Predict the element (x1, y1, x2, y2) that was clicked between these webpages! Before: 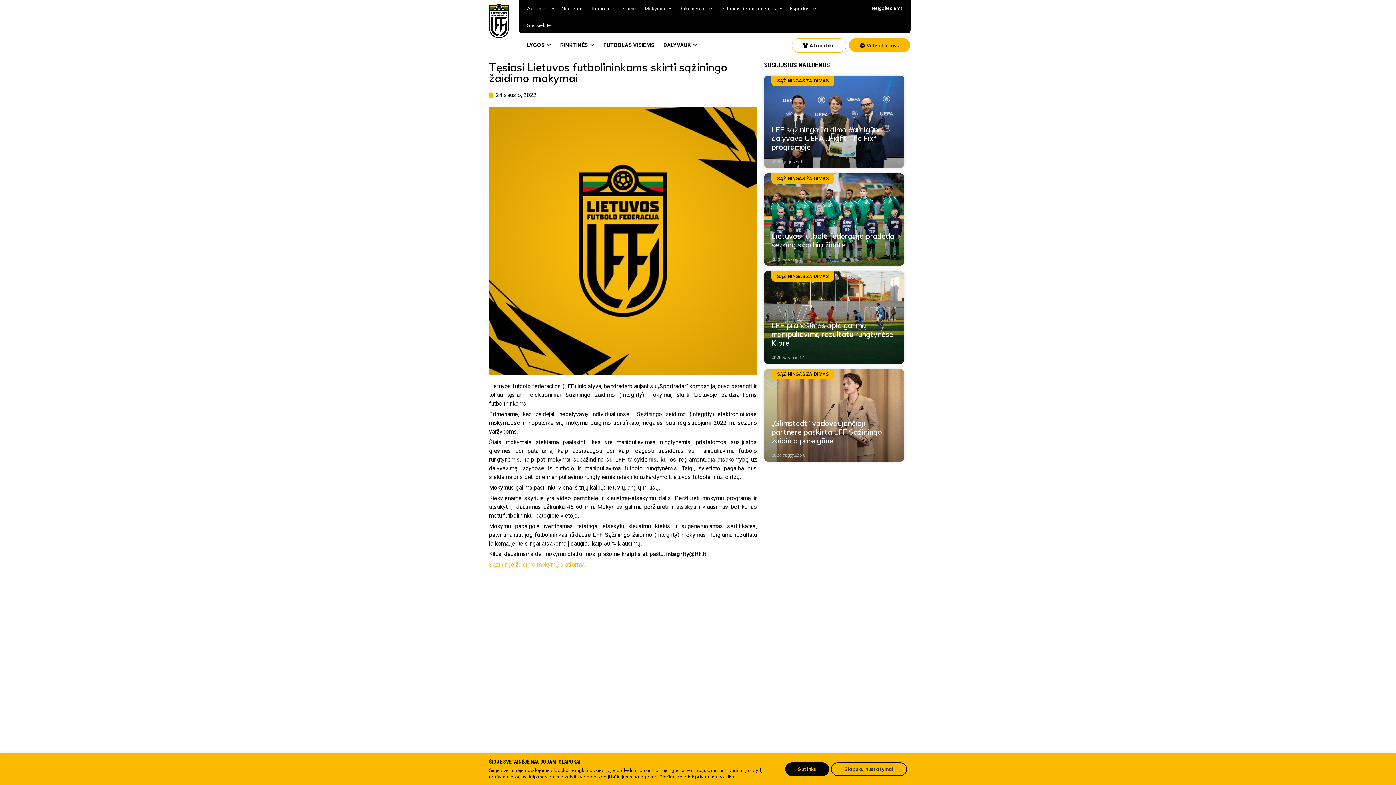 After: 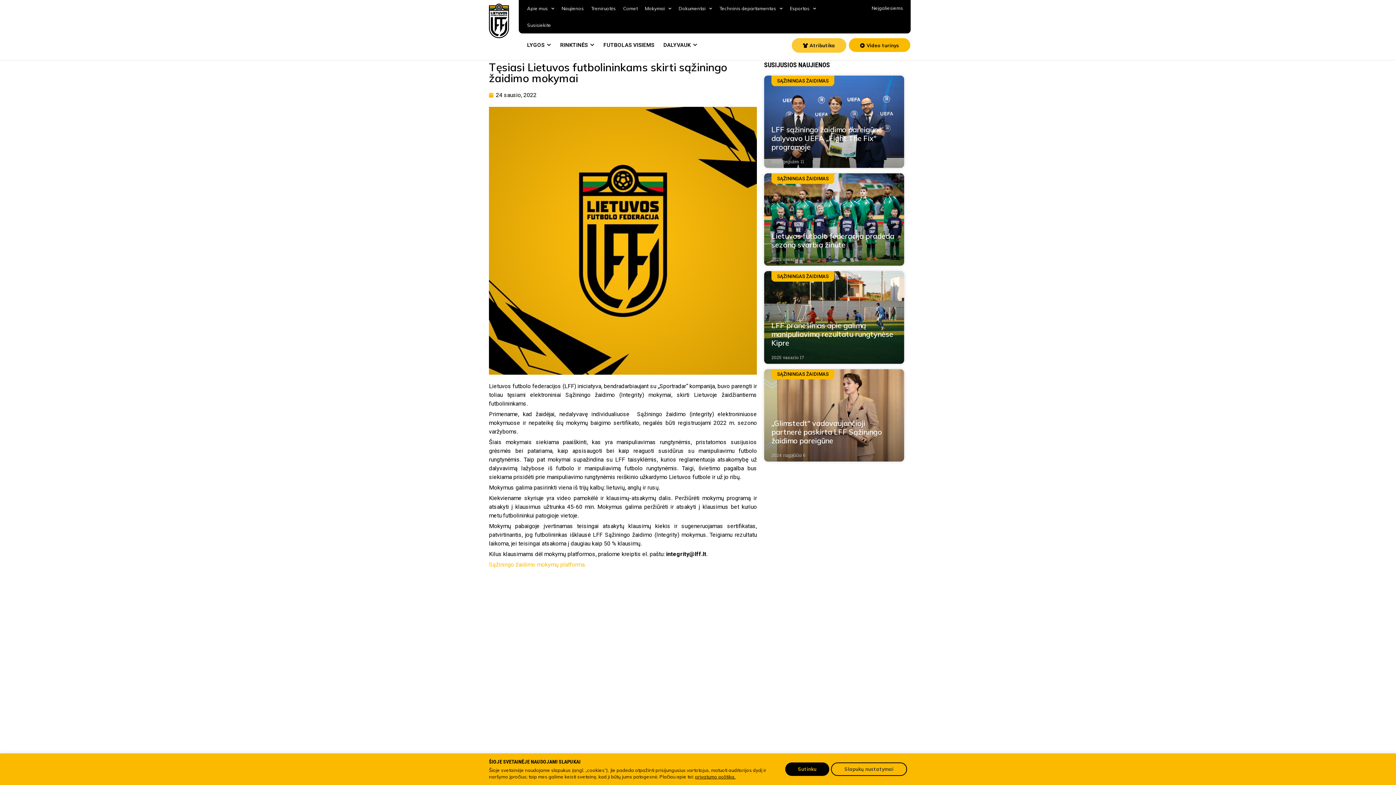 Action: bbox: (791, 38, 846, 52) label: Atributika